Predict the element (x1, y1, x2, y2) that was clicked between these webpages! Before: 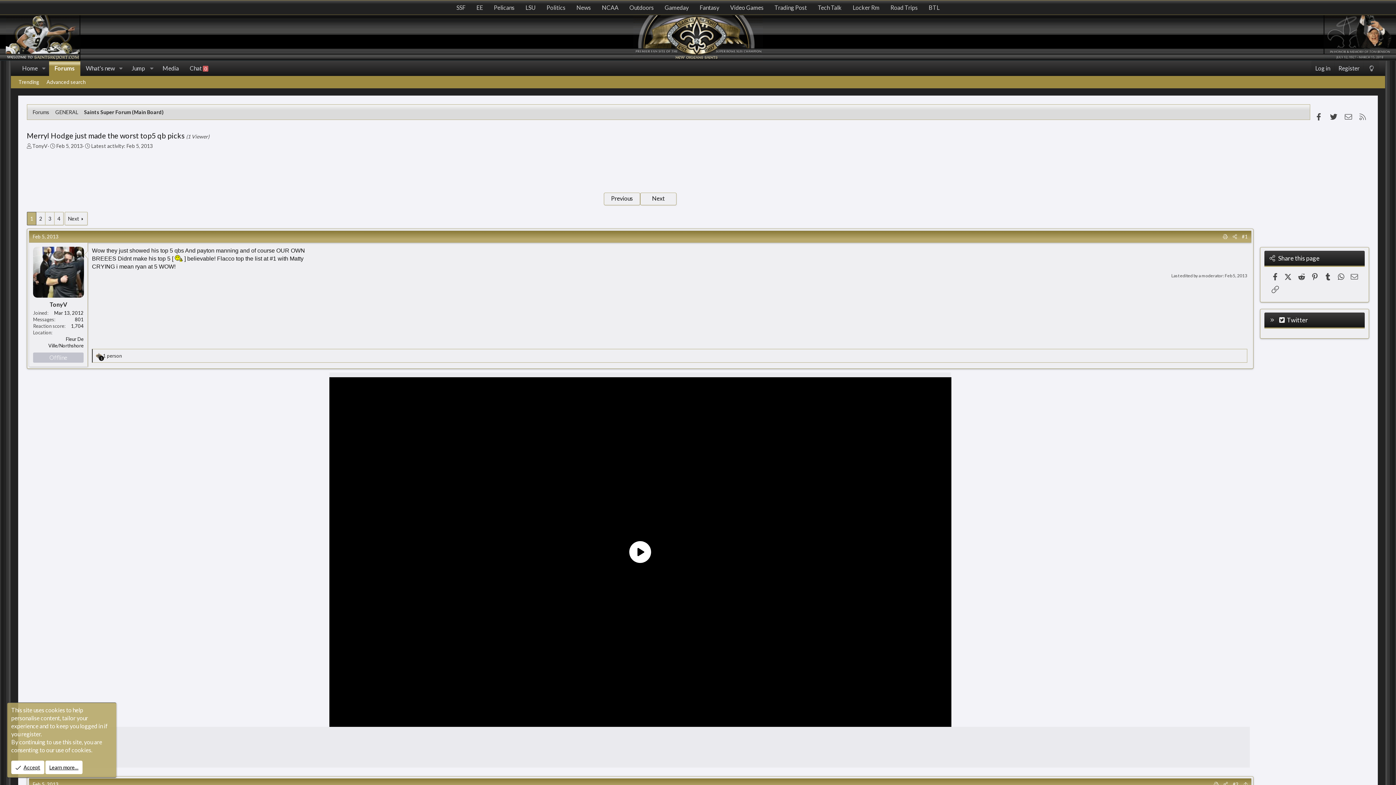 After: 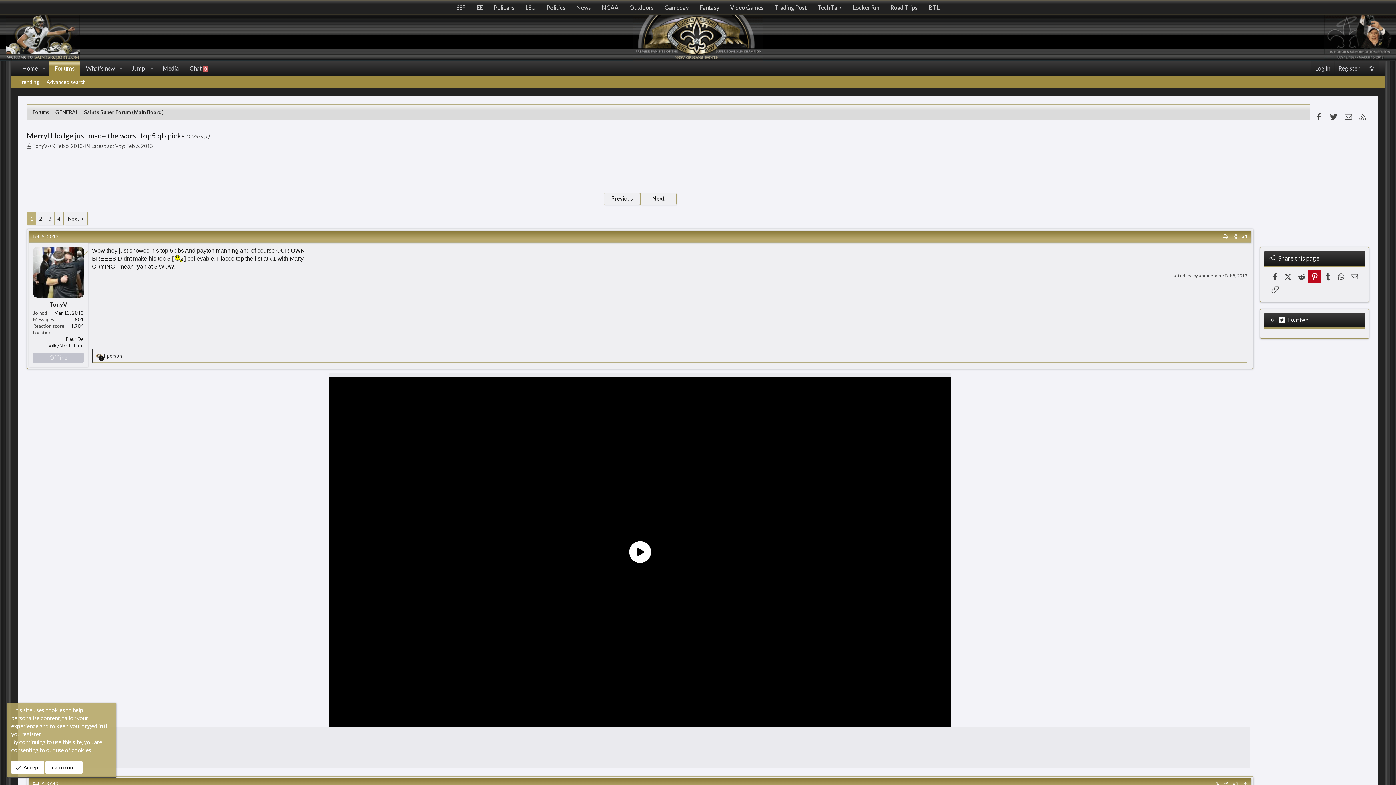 Action: label: Pinterest bbox: (1308, 270, 1321, 282)